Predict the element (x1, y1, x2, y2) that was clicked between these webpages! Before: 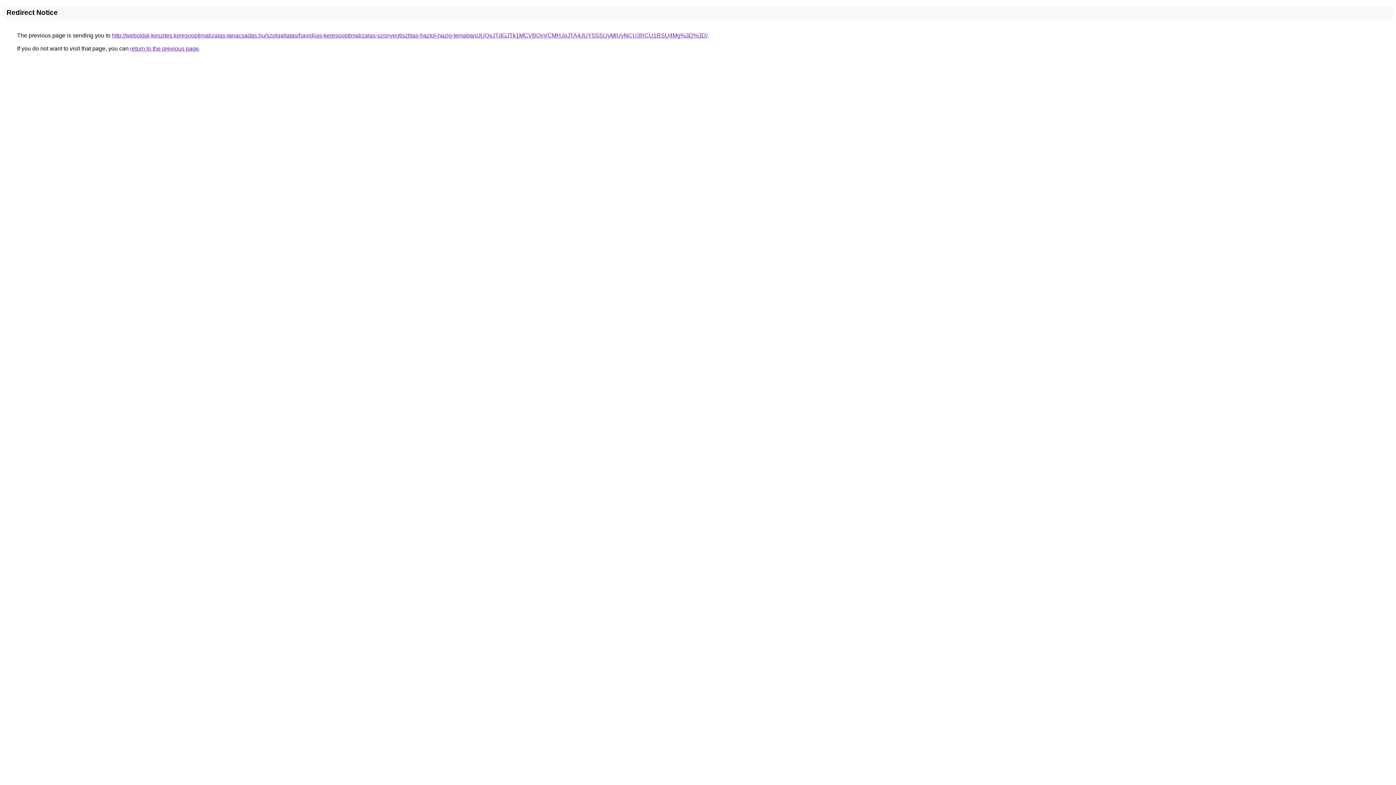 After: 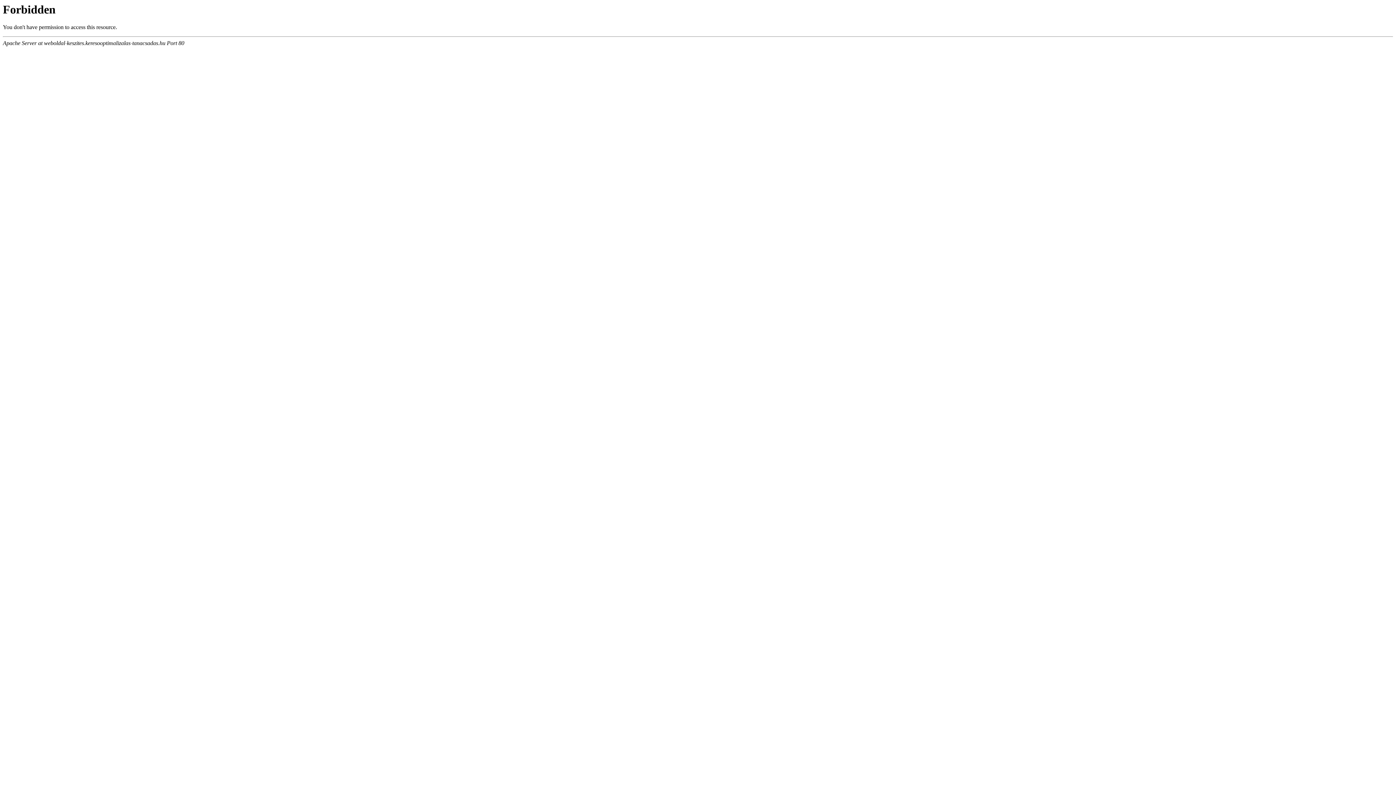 Action: label: http://weboldal-keszites.keresooptimalizalas-tanacsadas.hu/szolgaltatas/havidijas-keresooptimalizalas-szonyegtisztitas-haztol-hazig-temaban/JUQxJTdGJTk1MCVBQyVCMHJoJTA4JUY5SSUyMiUyNCU3RCU1RSU4Mg%3D%3D/ bbox: (112, 32, 707, 38)